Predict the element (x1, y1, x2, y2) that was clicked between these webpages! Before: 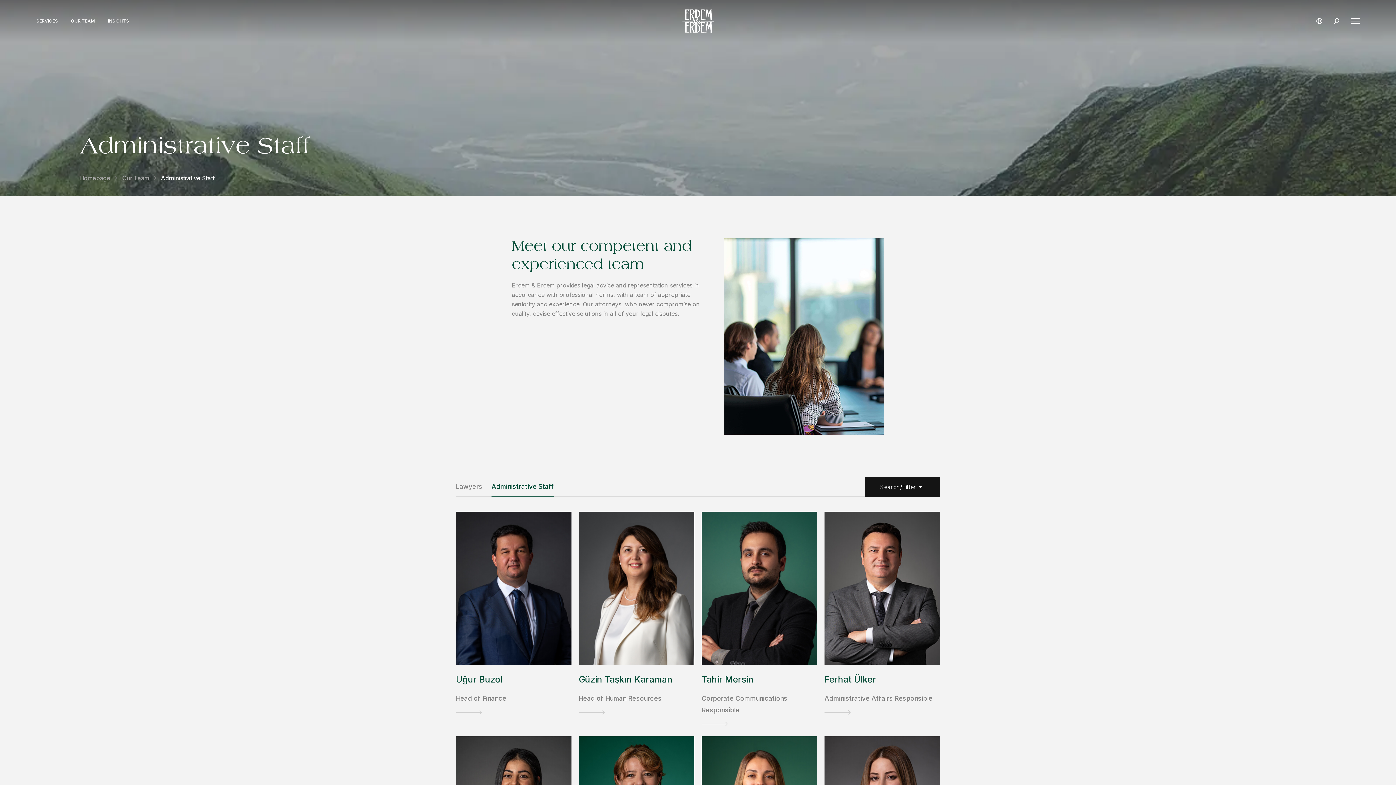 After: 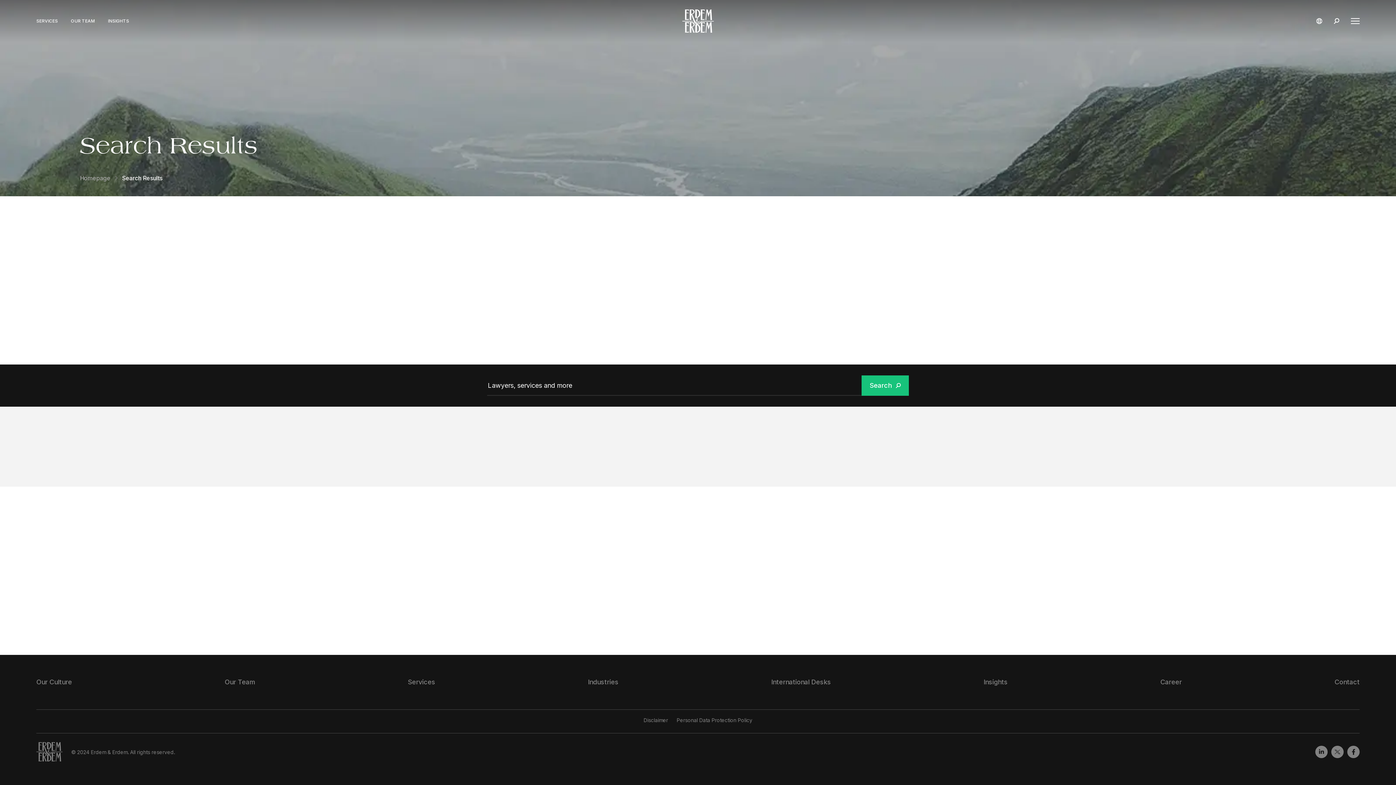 Action: bbox: (1334, 18, 1339, 24)